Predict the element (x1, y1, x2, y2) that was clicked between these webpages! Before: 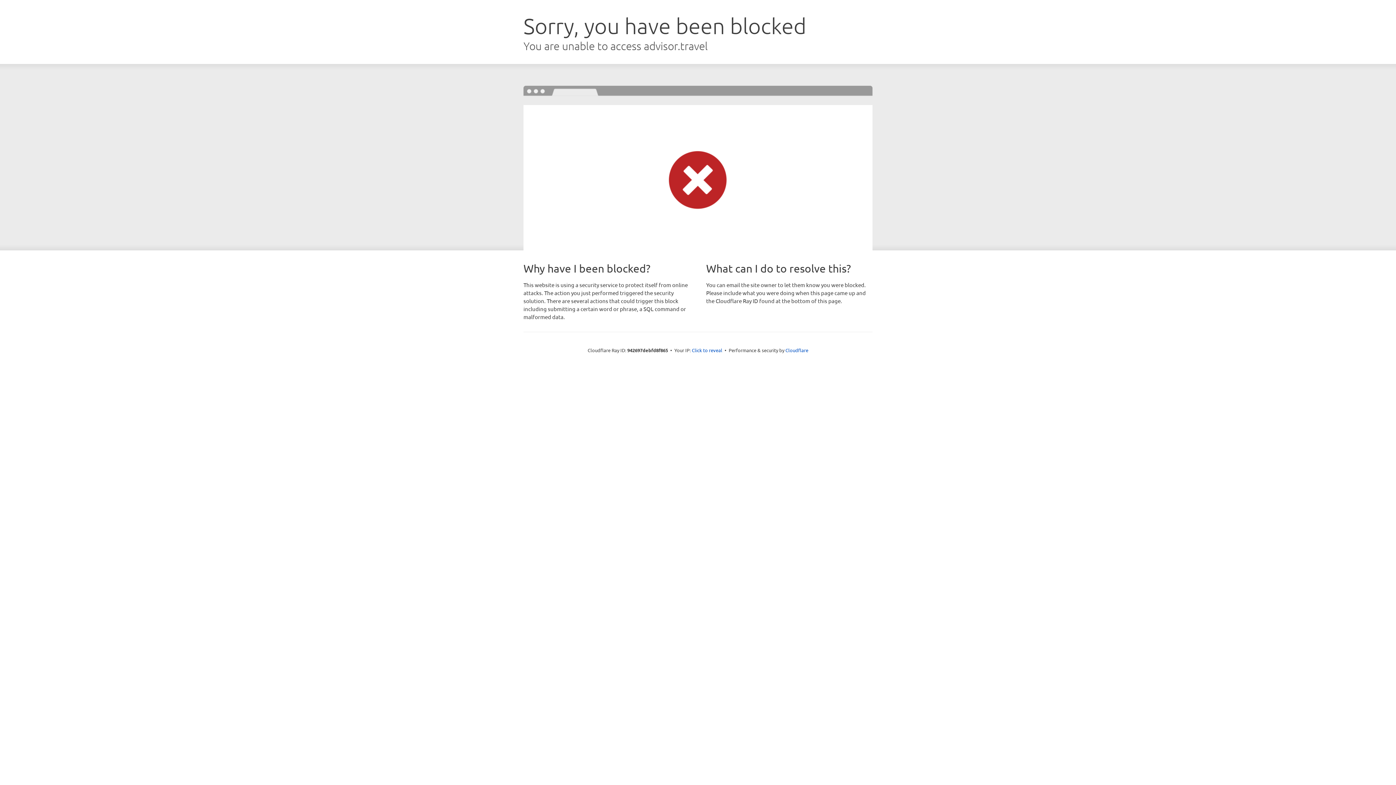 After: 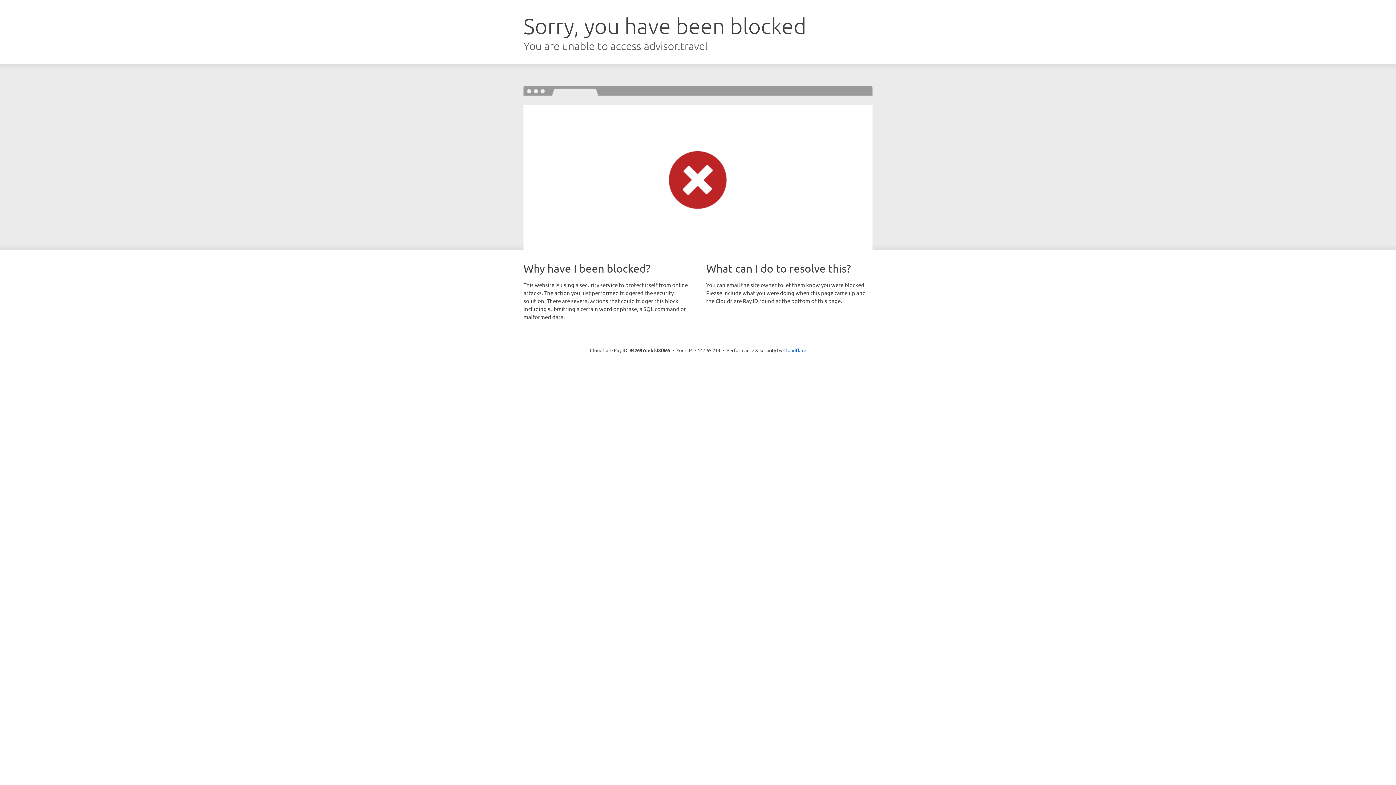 Action: bbox: (692, 346, 722, 353) label: Click to reveal